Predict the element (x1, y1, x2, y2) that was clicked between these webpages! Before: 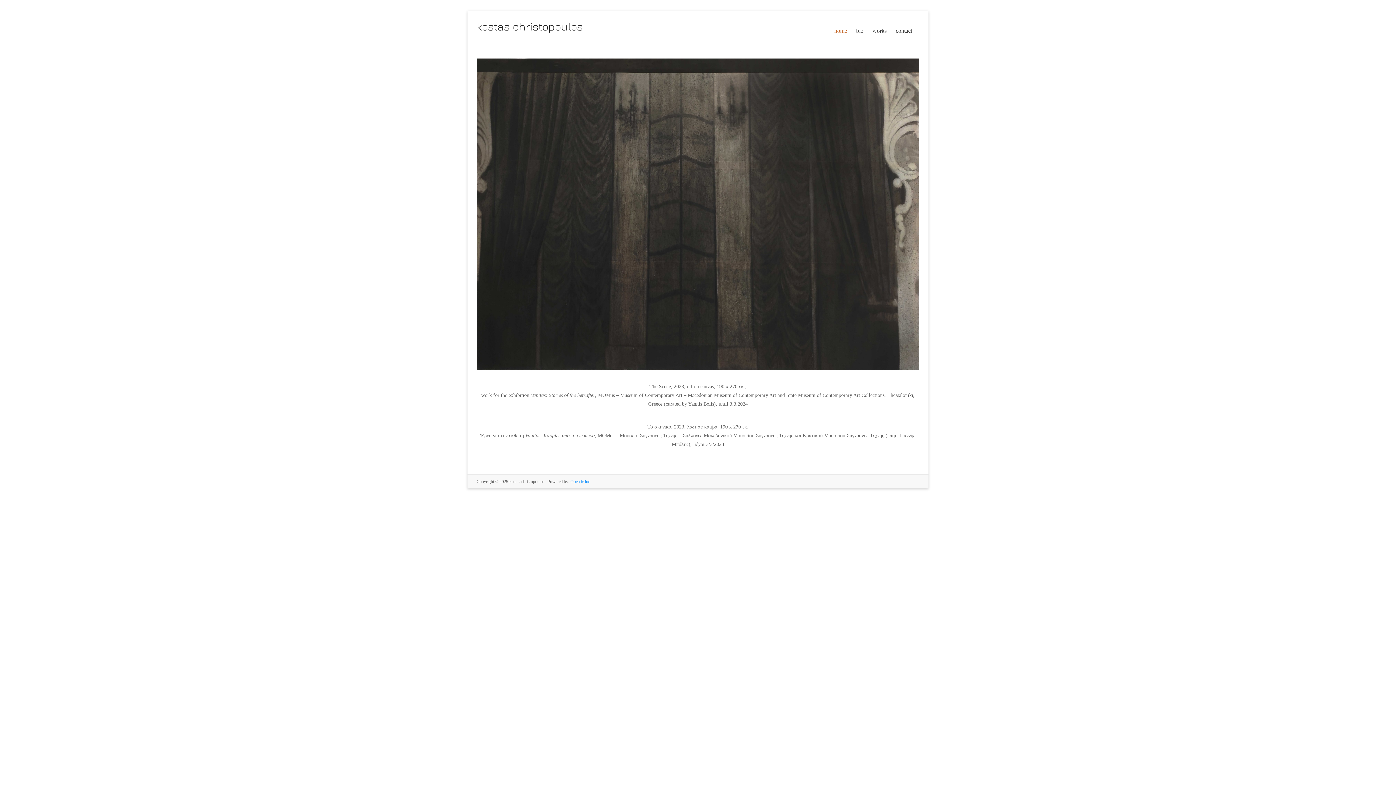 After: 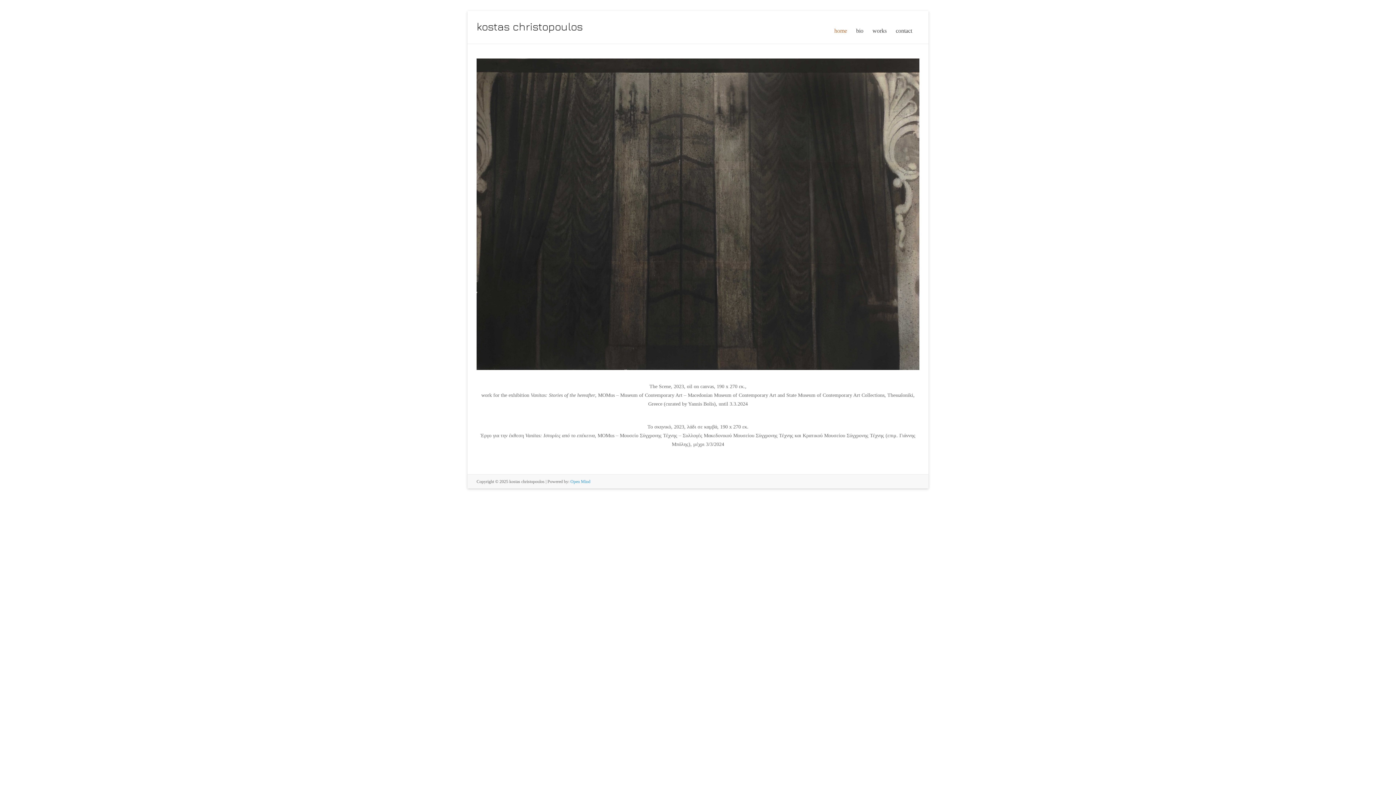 Action: label: kostas christopoulos bbox: (476, 20, 582, 33)